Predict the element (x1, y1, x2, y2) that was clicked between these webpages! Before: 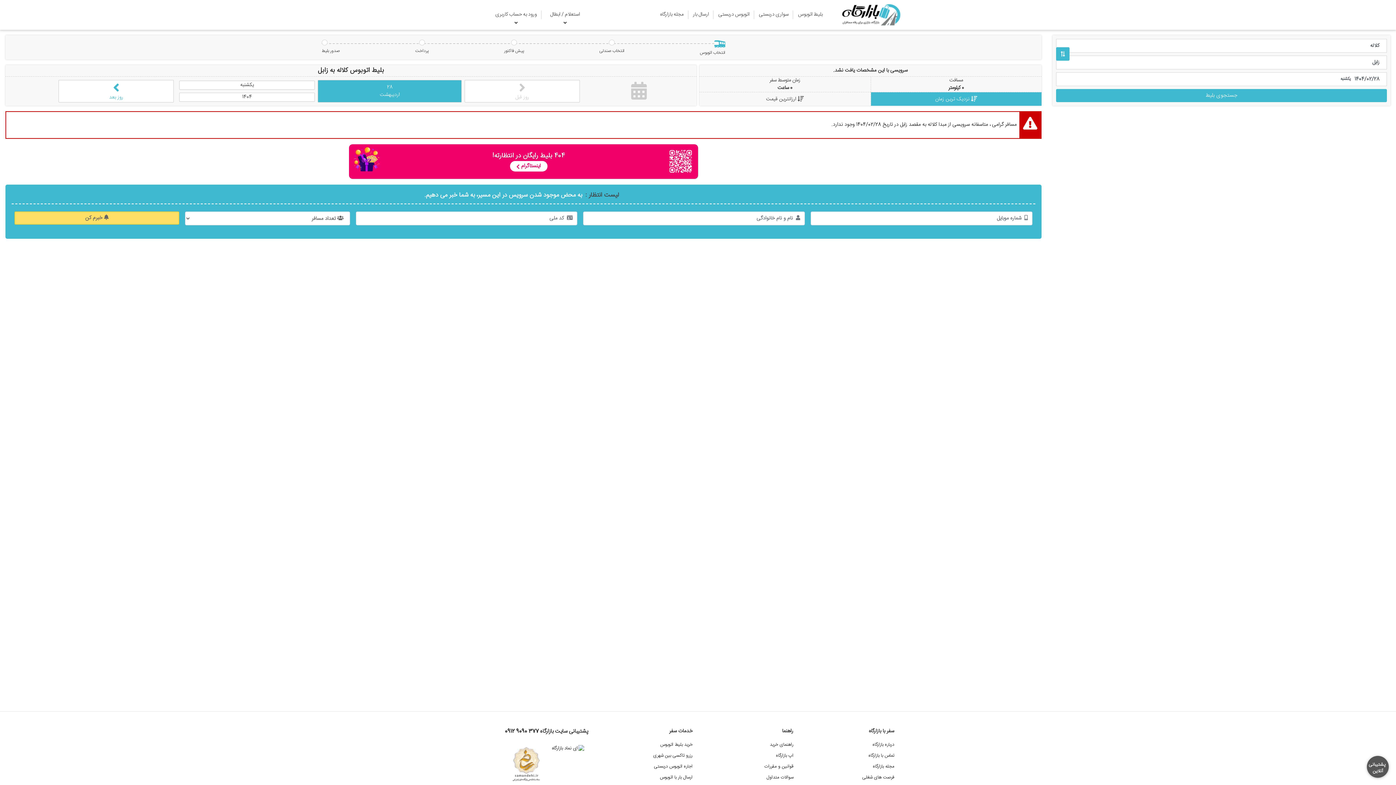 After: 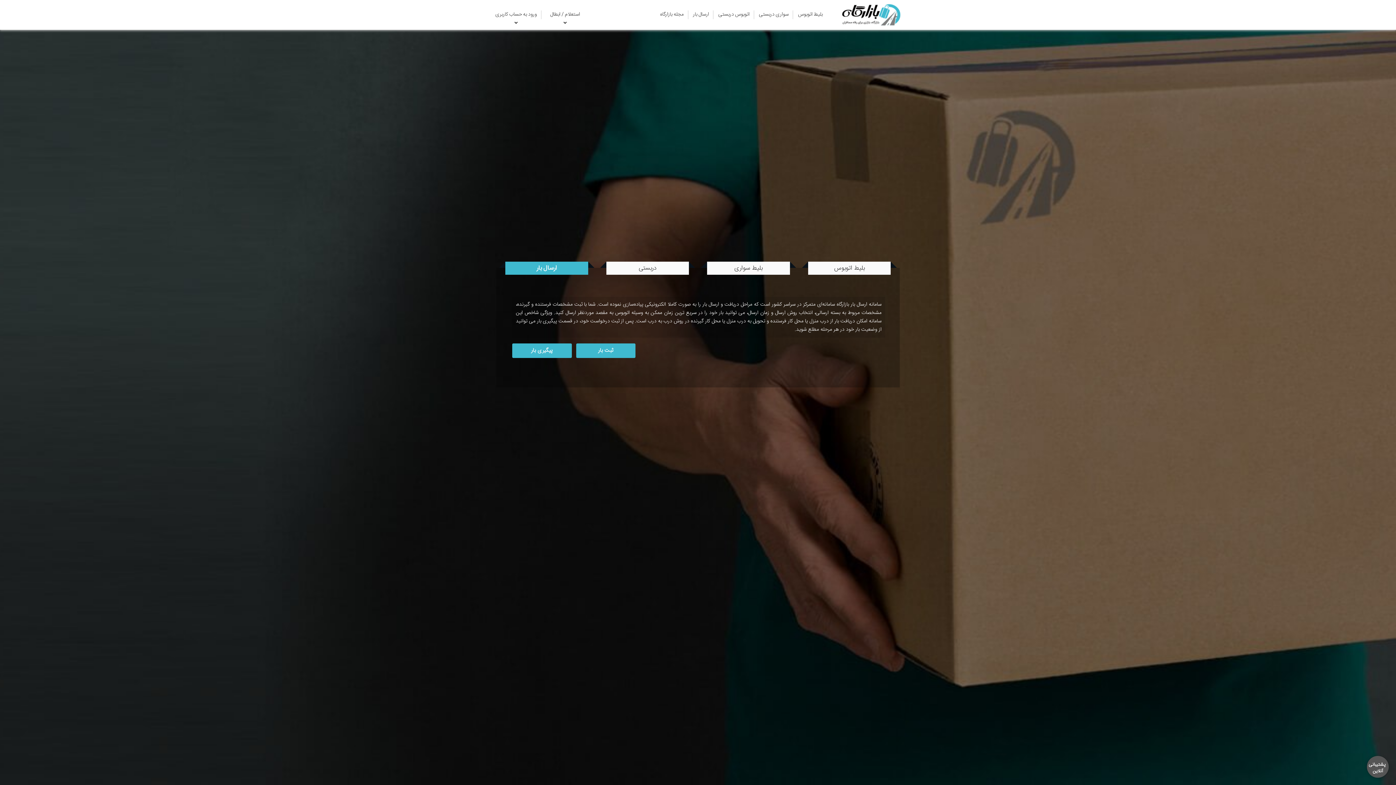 Action: label: ارسال بار bbox: (688, 0, 713, 29)